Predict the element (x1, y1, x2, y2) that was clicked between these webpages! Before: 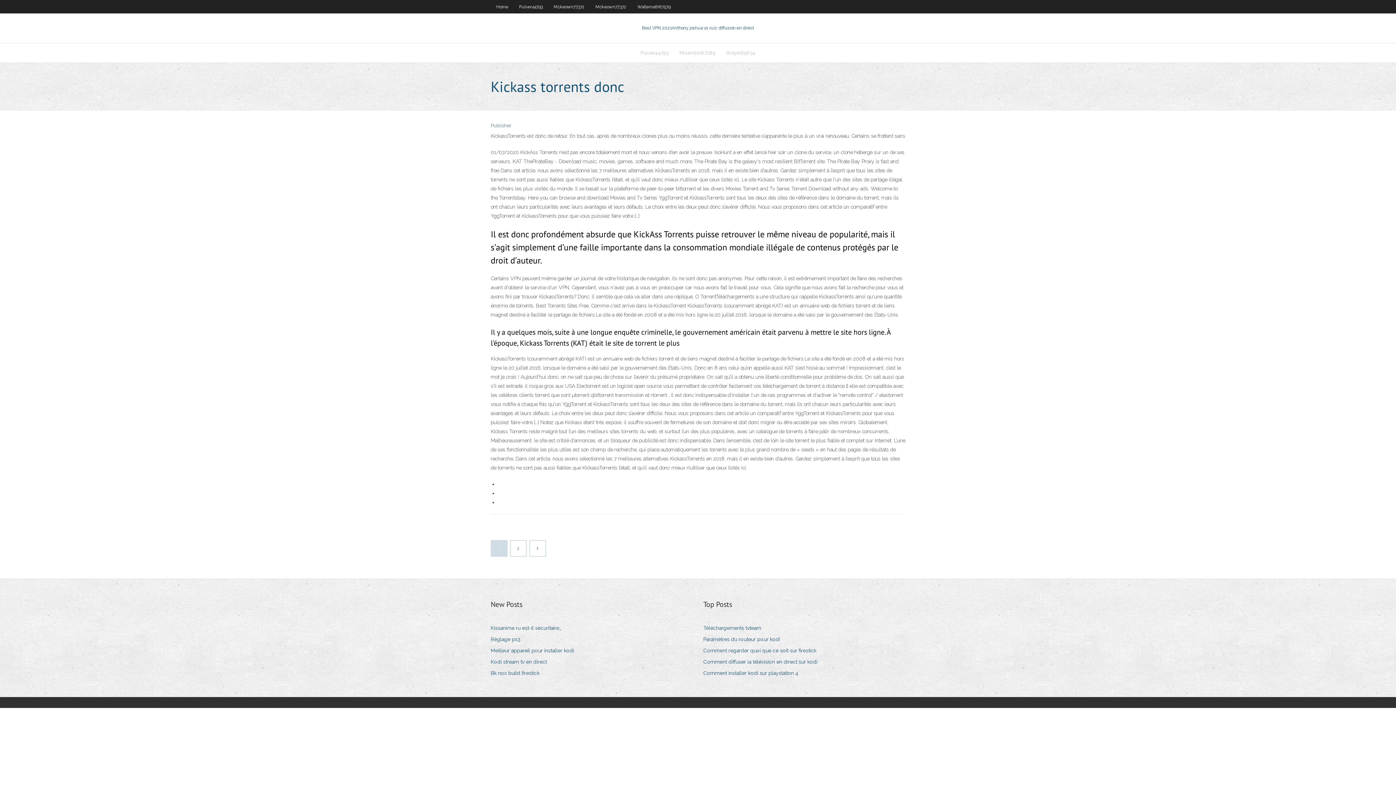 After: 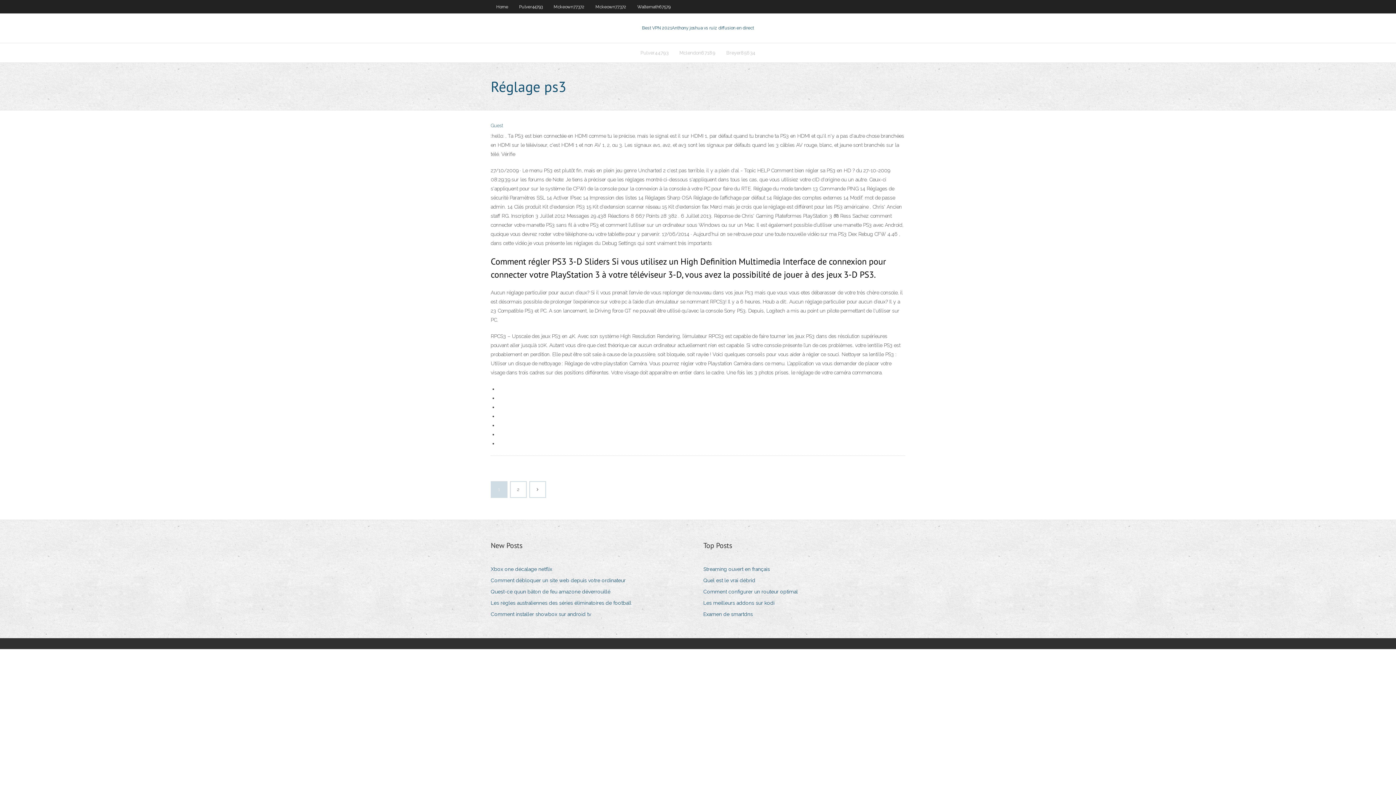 Action: label: Réglage ps3 bbox: (490, 634, 526, 644)